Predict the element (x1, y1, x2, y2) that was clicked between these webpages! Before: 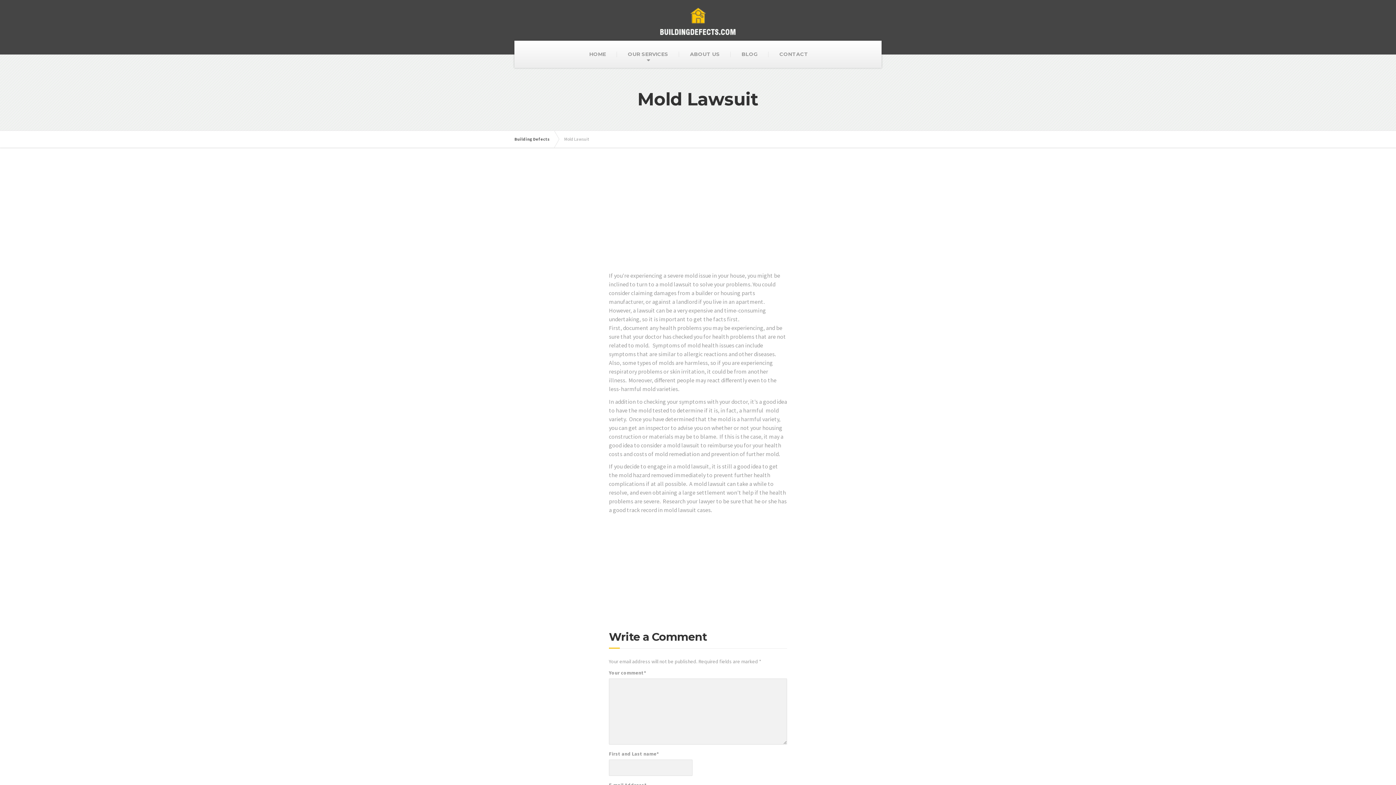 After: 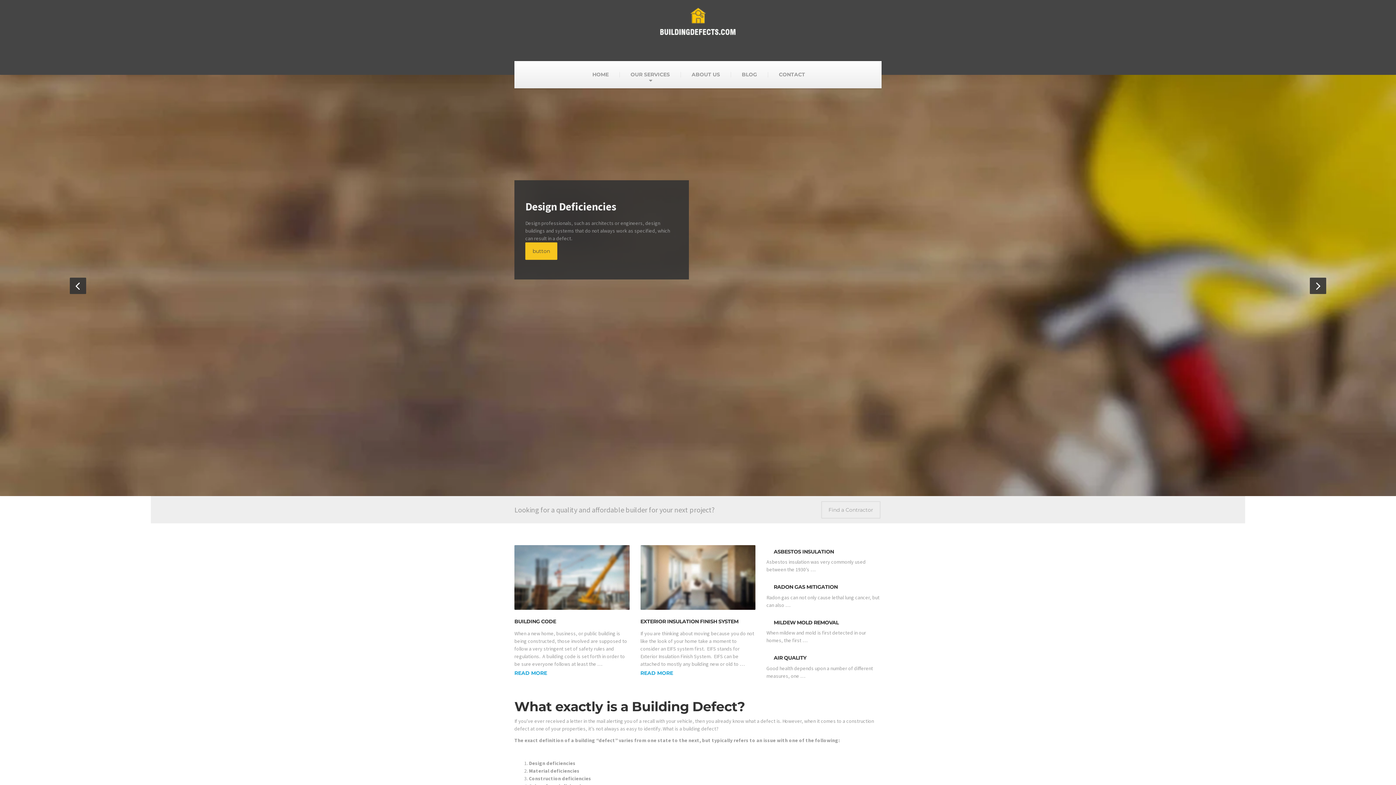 Action: bbox: (514, 0, 881, 40)